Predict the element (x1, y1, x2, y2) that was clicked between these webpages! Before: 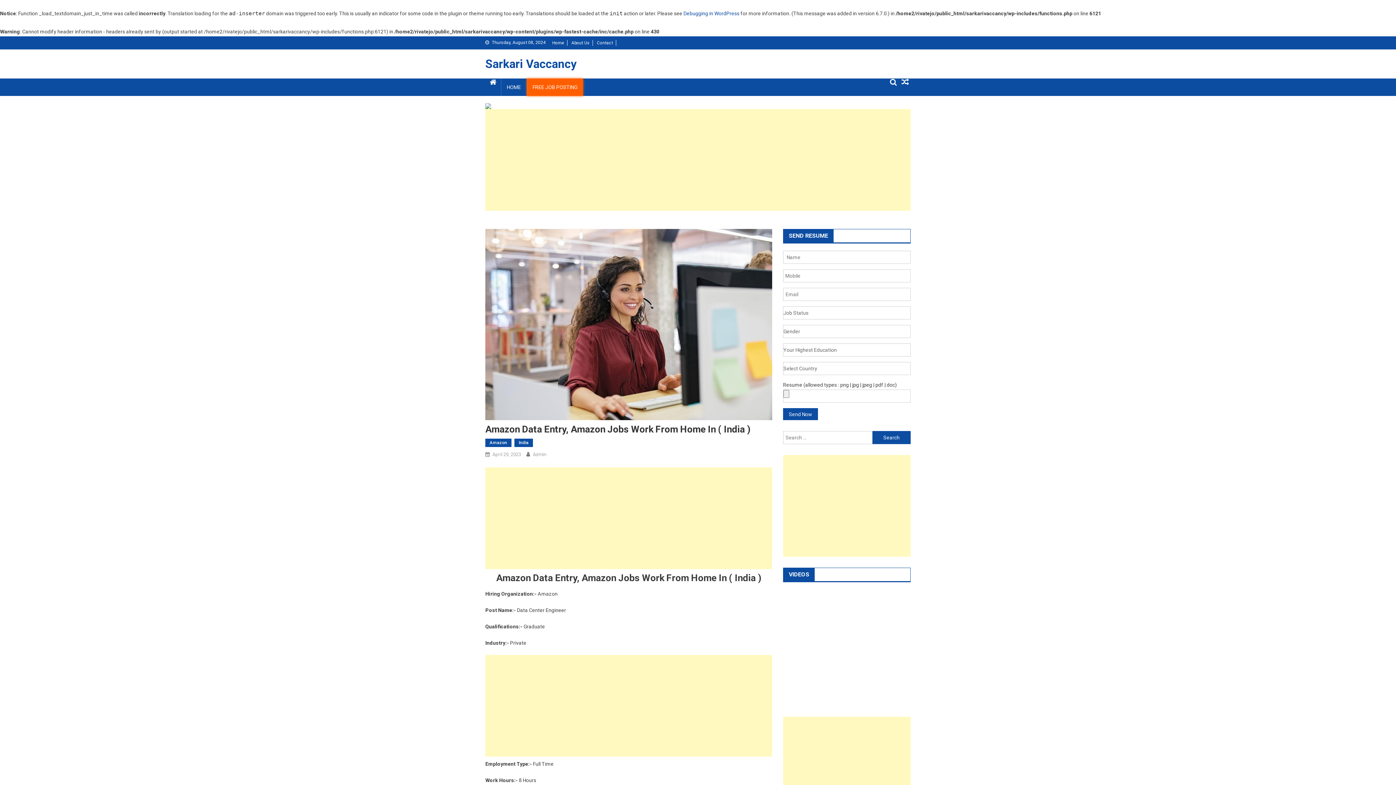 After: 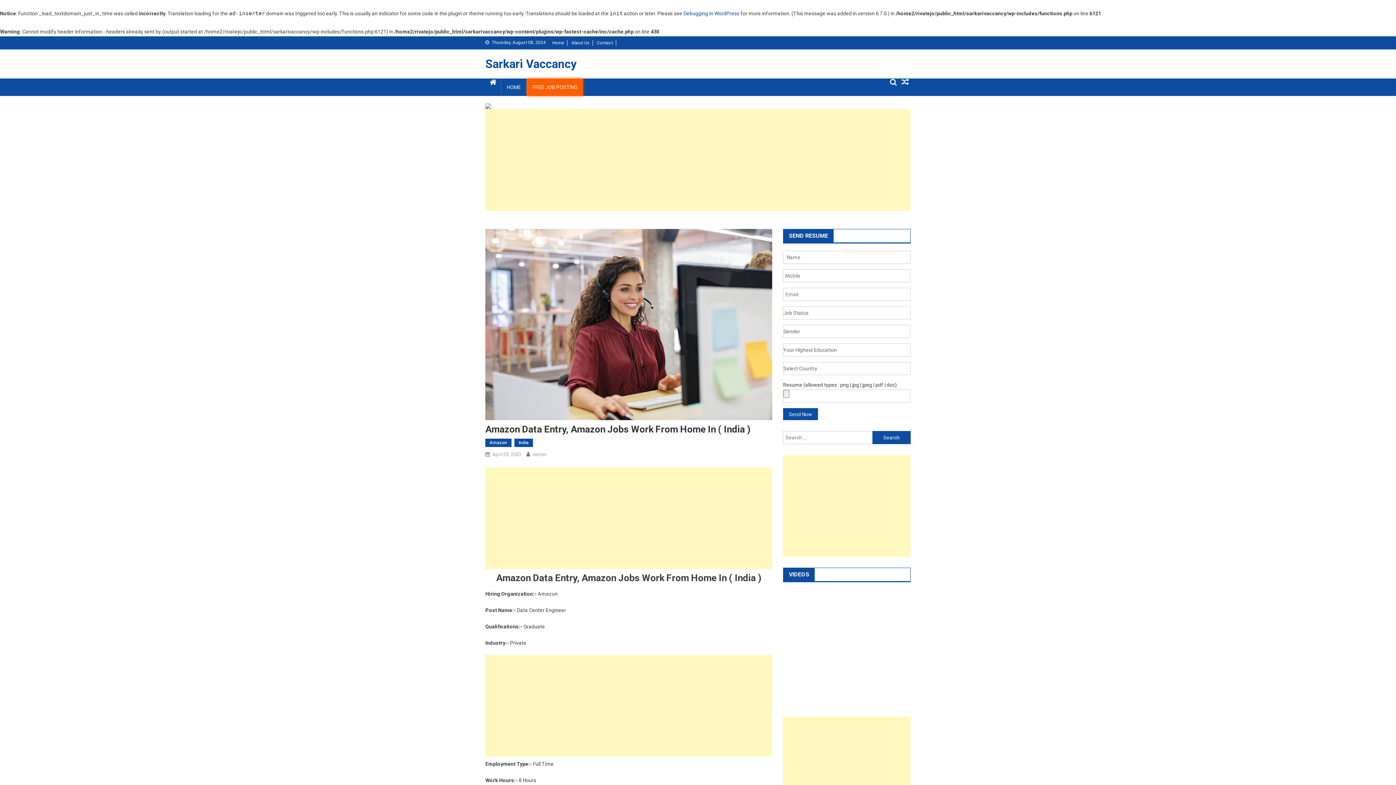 Action: bbox: (485, 102, 491, 108)